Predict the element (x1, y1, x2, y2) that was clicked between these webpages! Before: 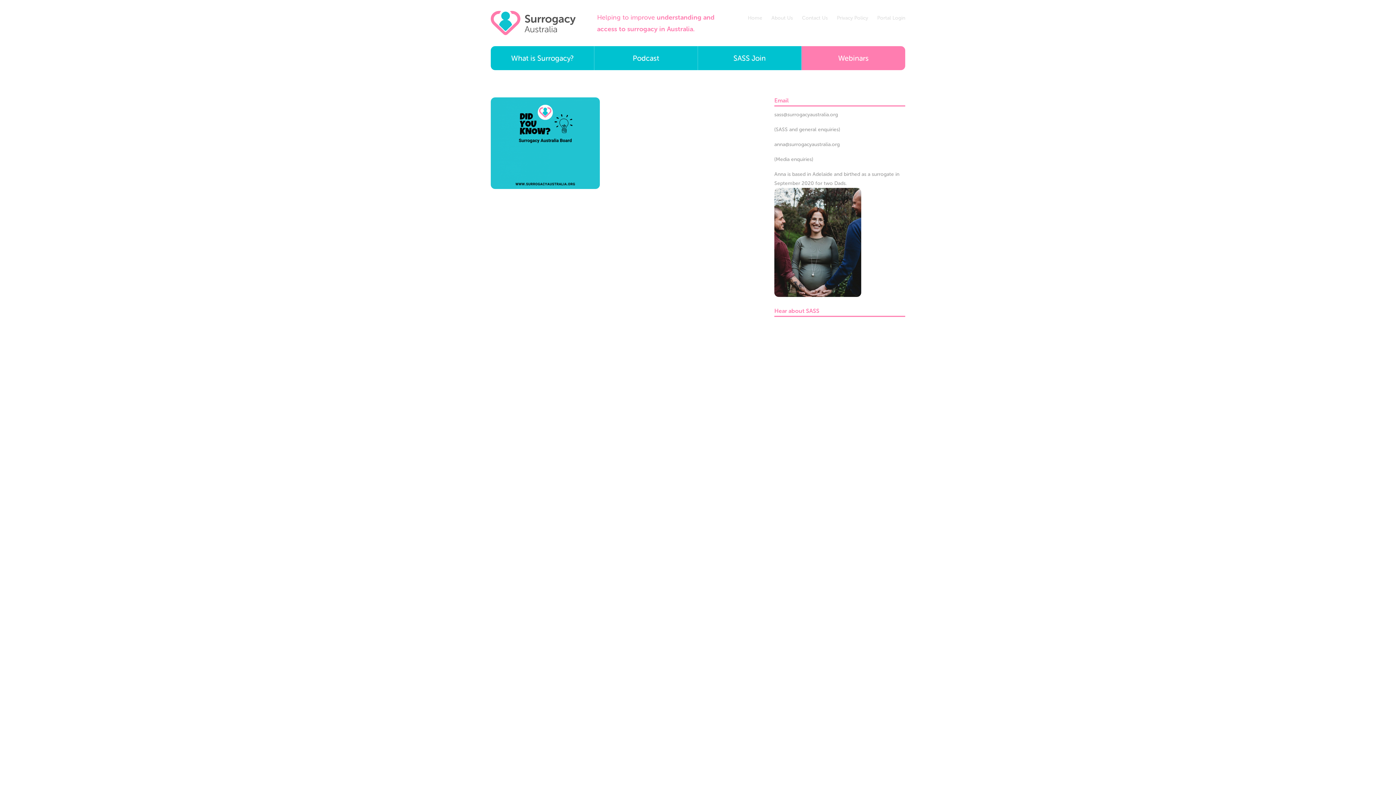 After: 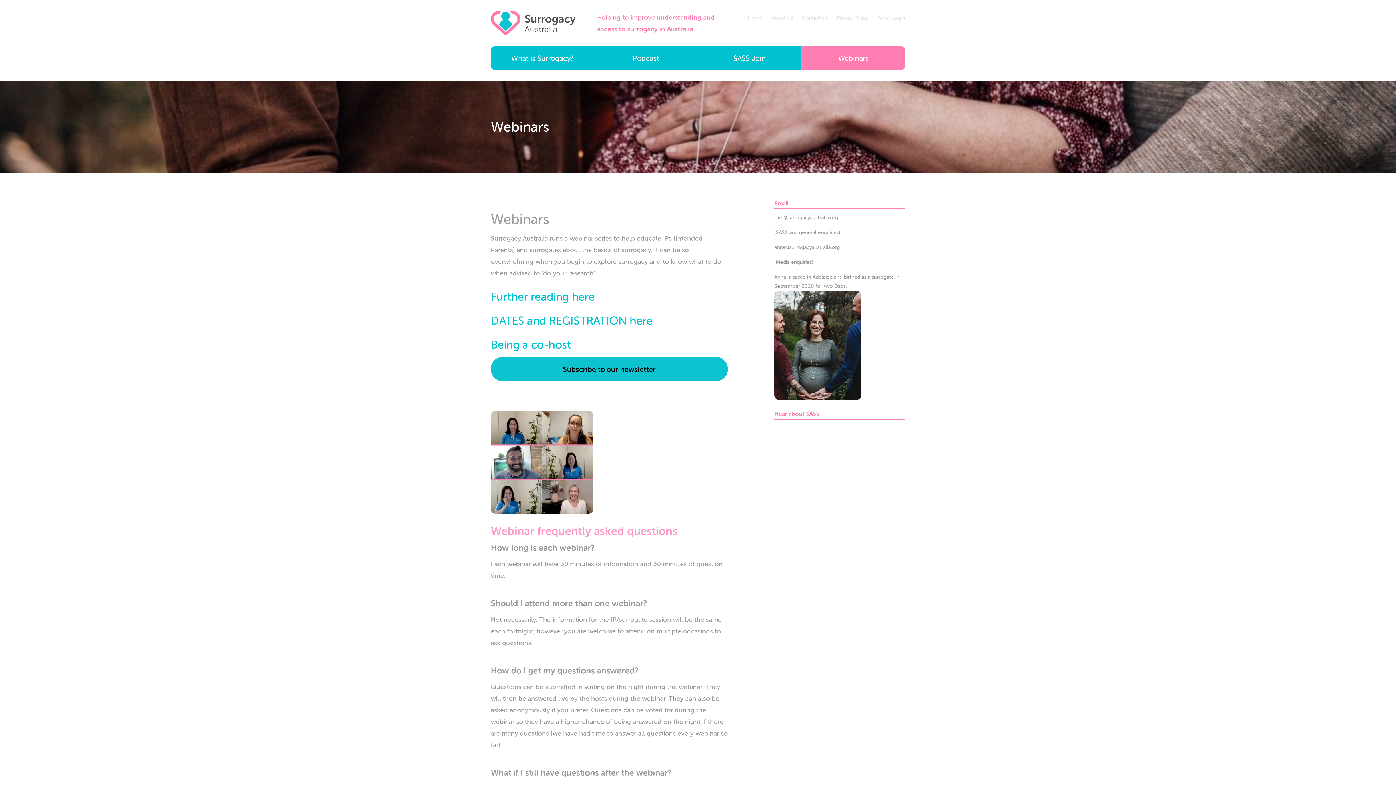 Action: label: Webinars bbox: (801, 46, 905, 70)